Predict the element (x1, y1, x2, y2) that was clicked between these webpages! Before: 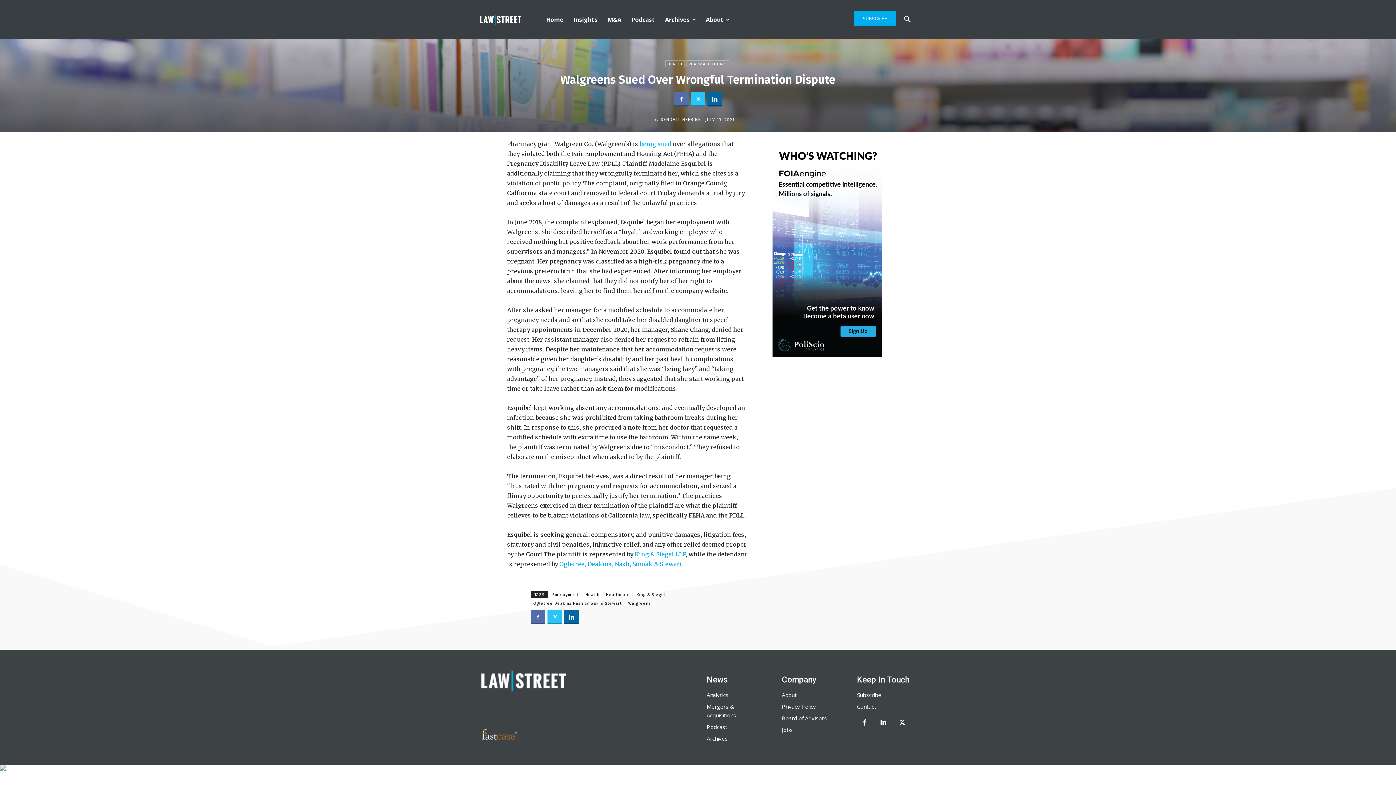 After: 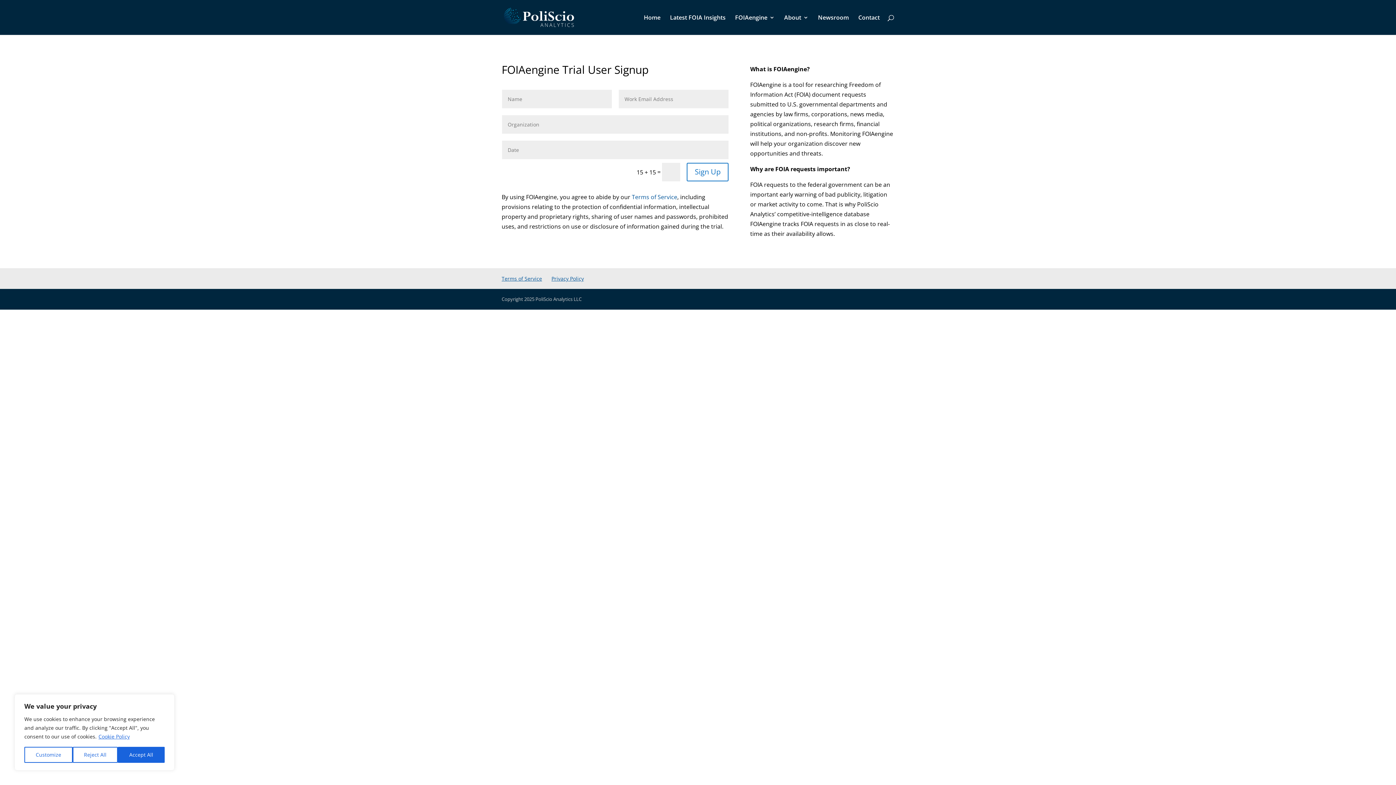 Action: bbox: (772, 139, 881, 357)